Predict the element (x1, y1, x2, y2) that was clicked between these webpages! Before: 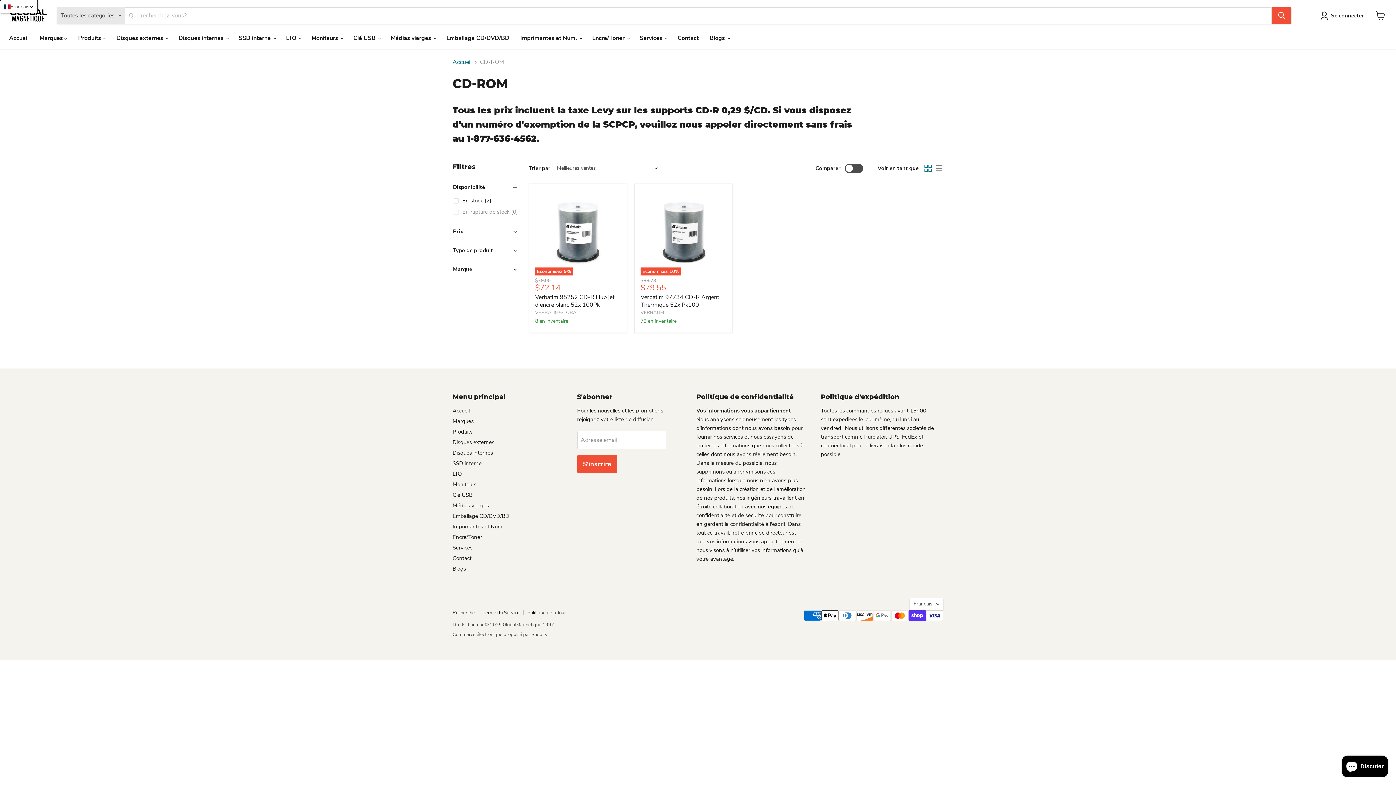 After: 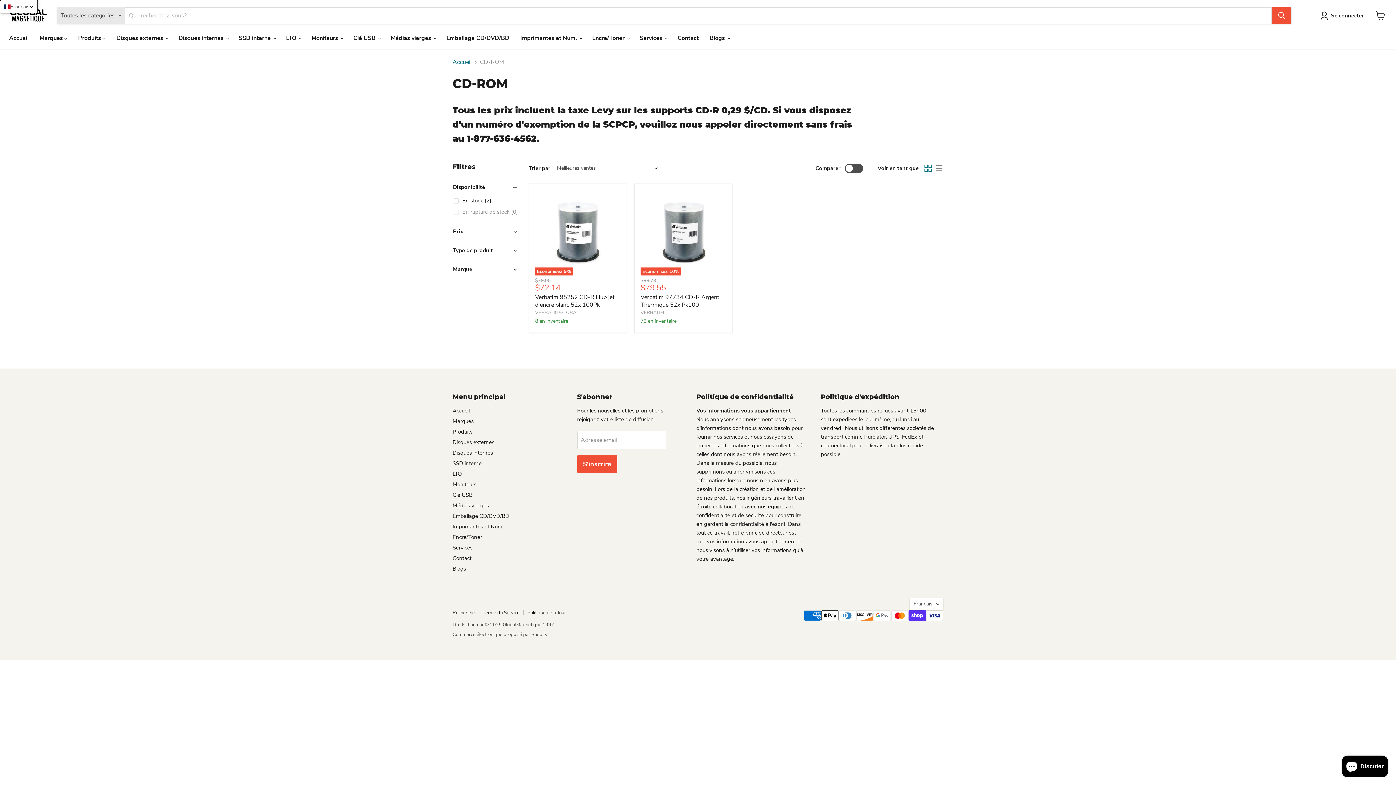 Action: bbox: (923, 163, 933, 173) label: grid view